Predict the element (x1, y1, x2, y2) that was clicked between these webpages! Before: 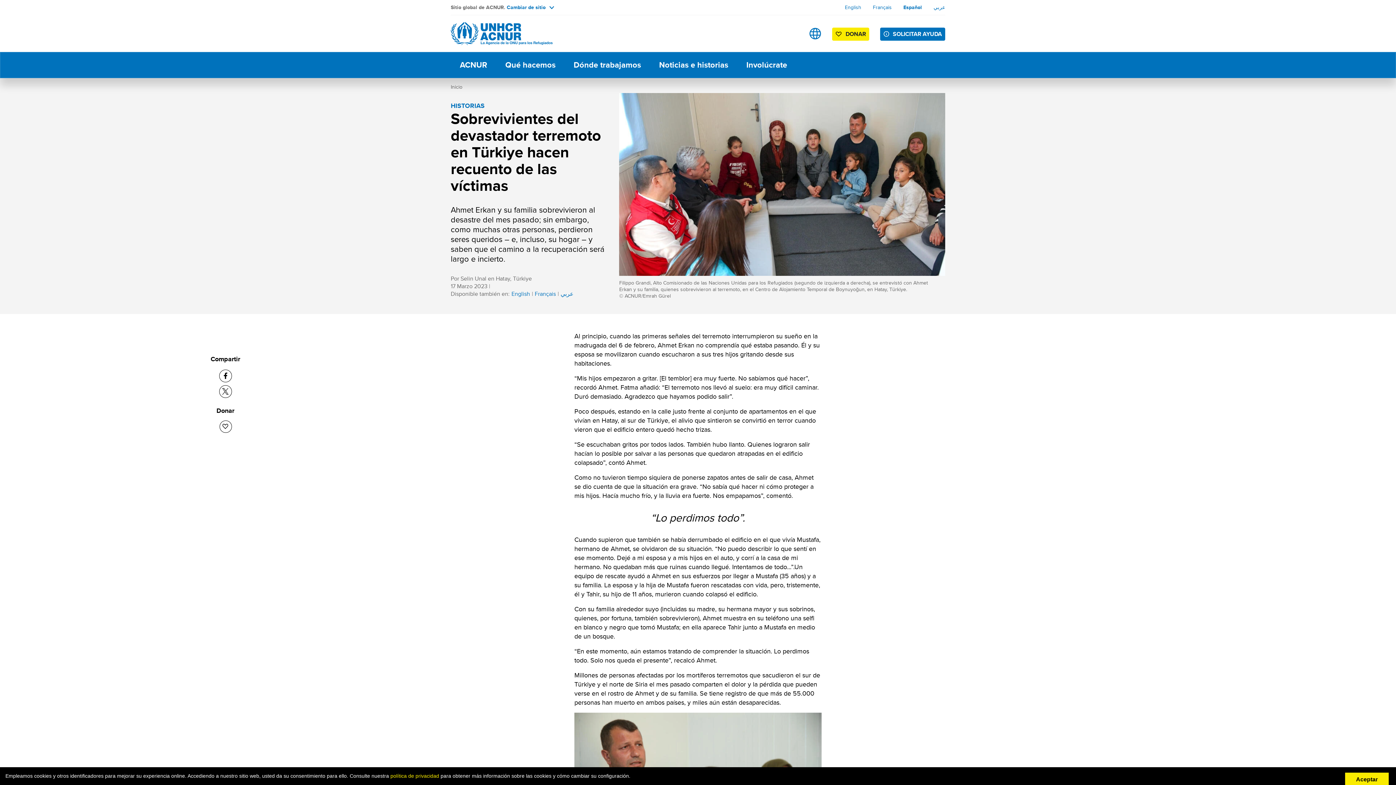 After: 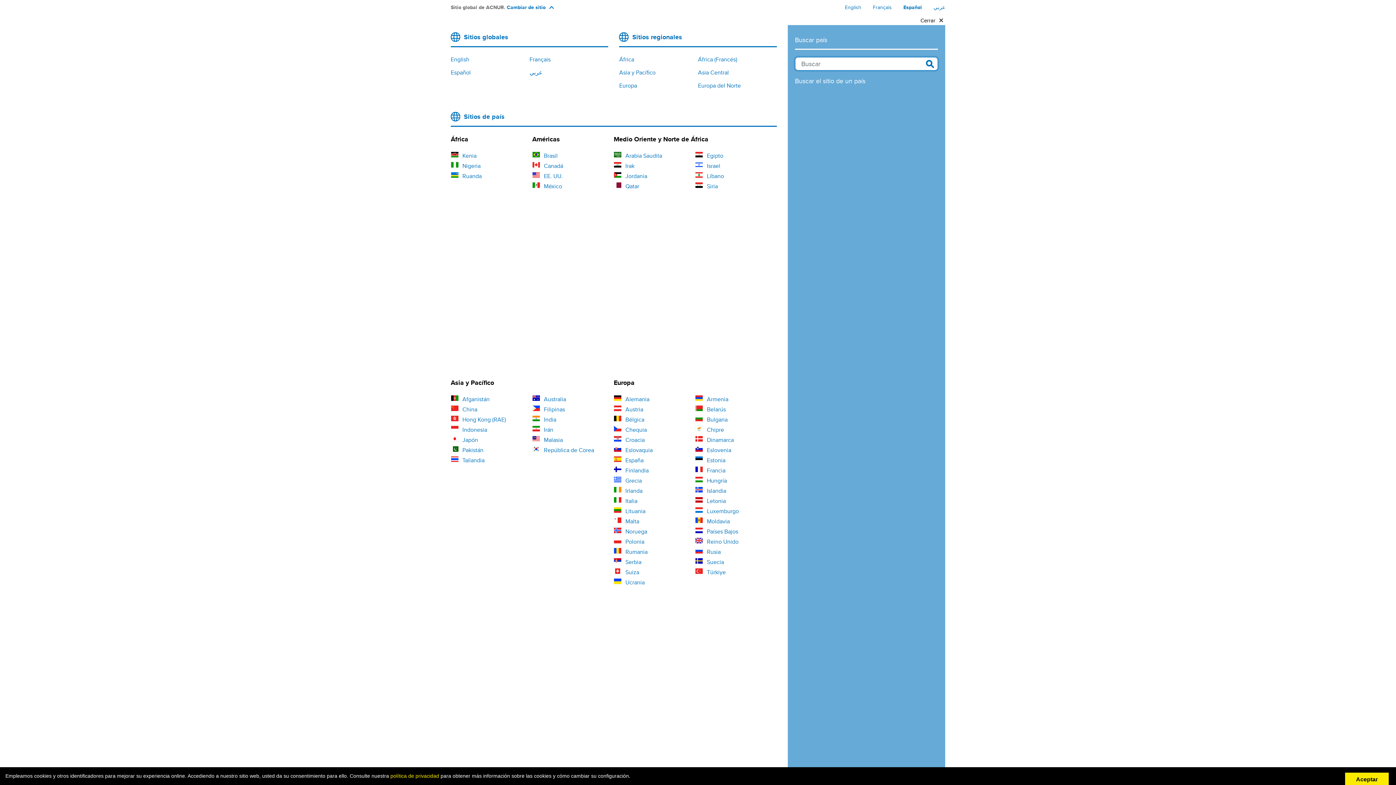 Action: bbox: (809, 27, 821, 39) label: Sites